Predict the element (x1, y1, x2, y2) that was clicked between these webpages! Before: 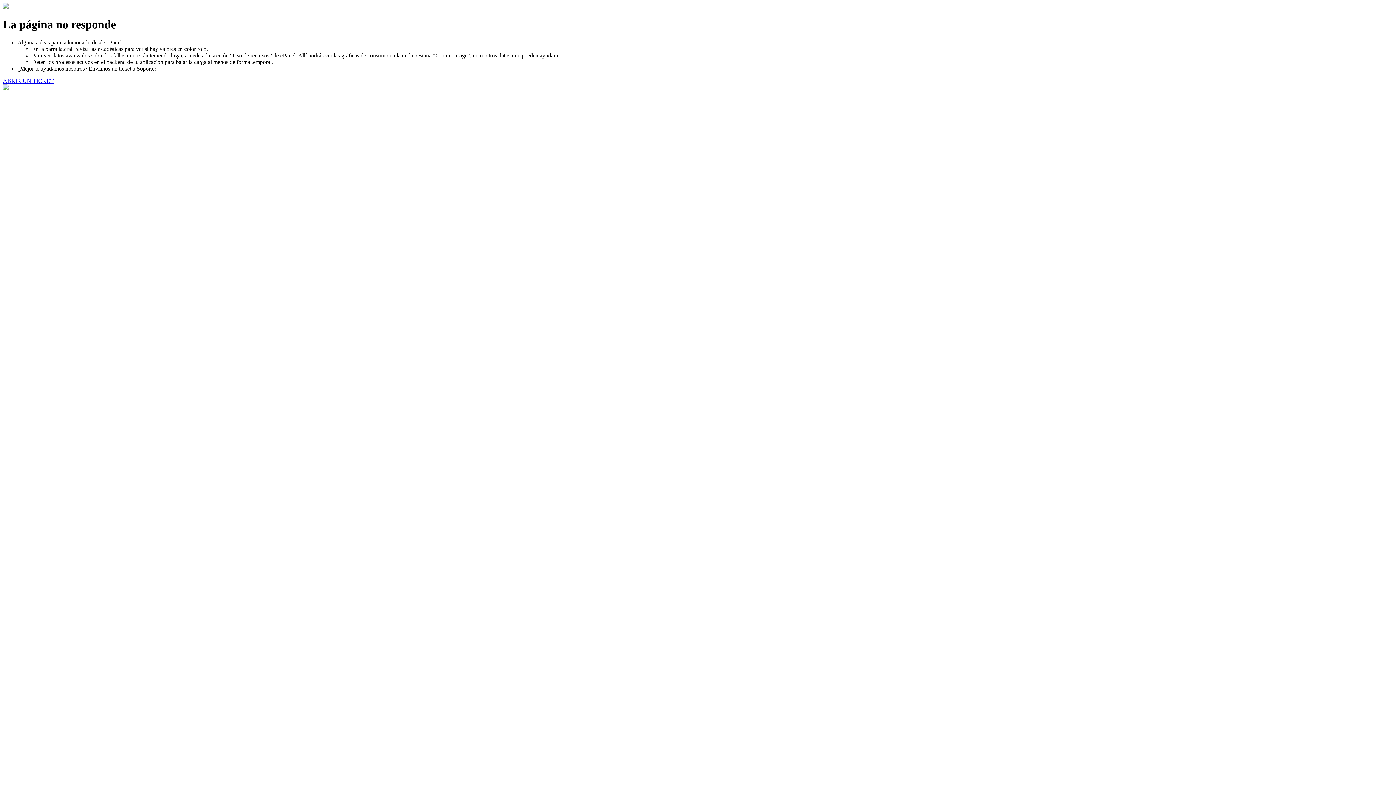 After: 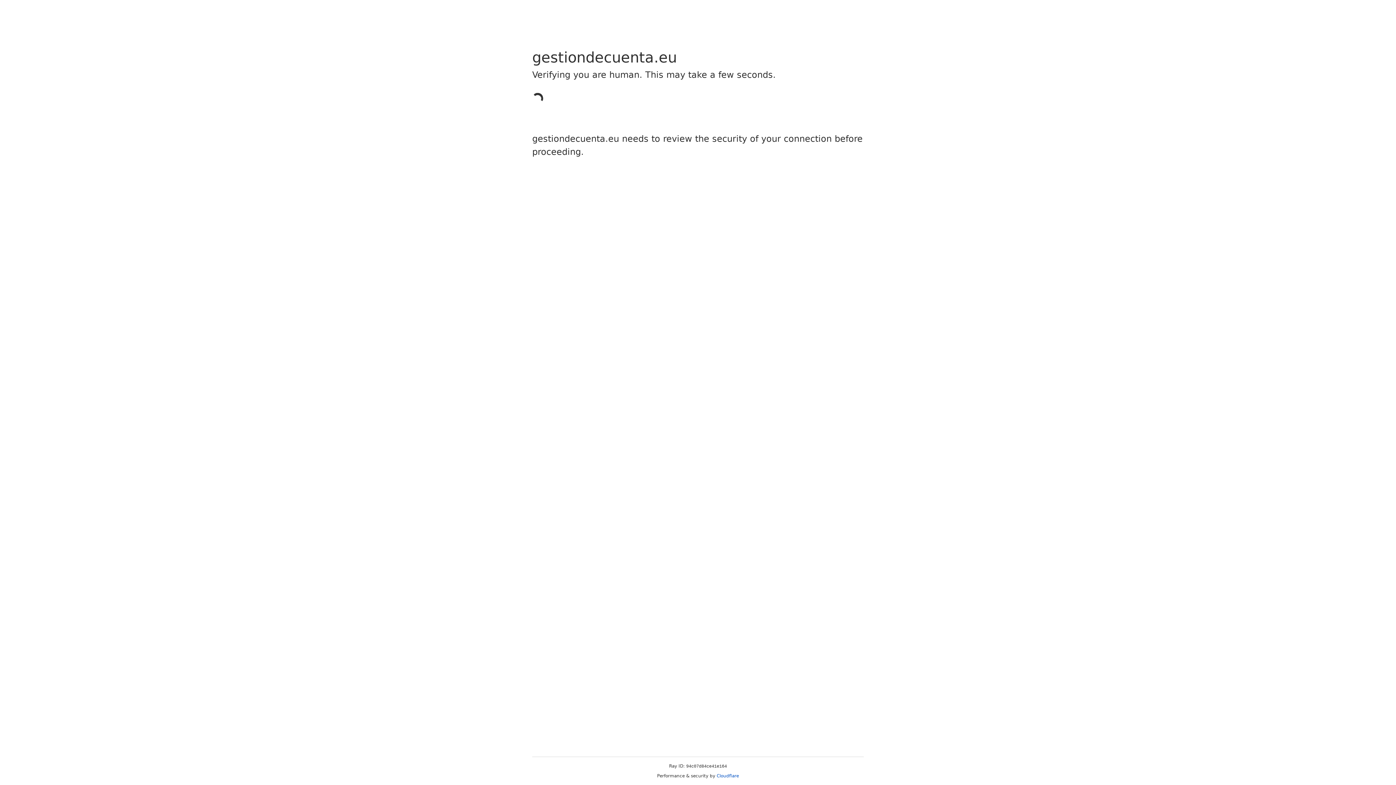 Action: bbox: (2, 77, 53, 83) label: ABRIR UN TICKET